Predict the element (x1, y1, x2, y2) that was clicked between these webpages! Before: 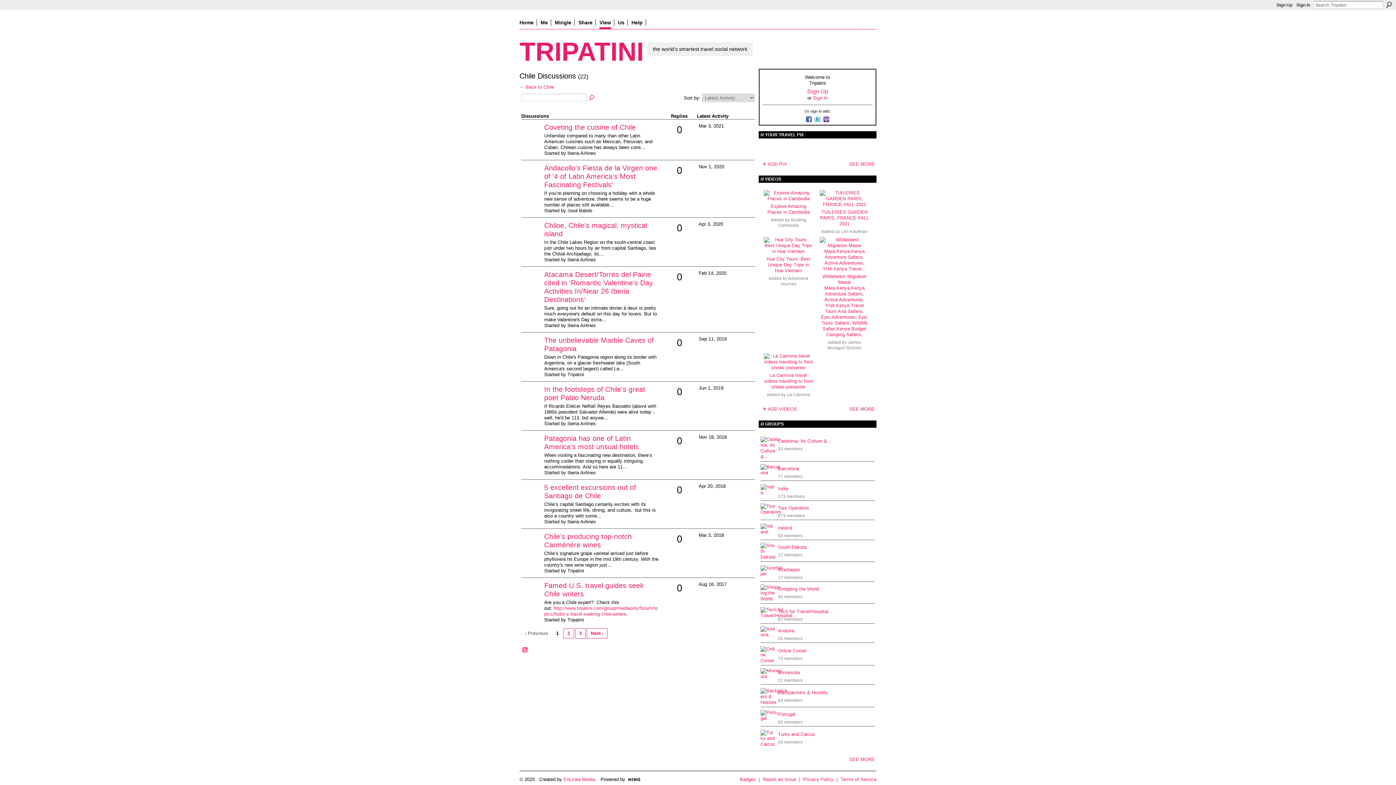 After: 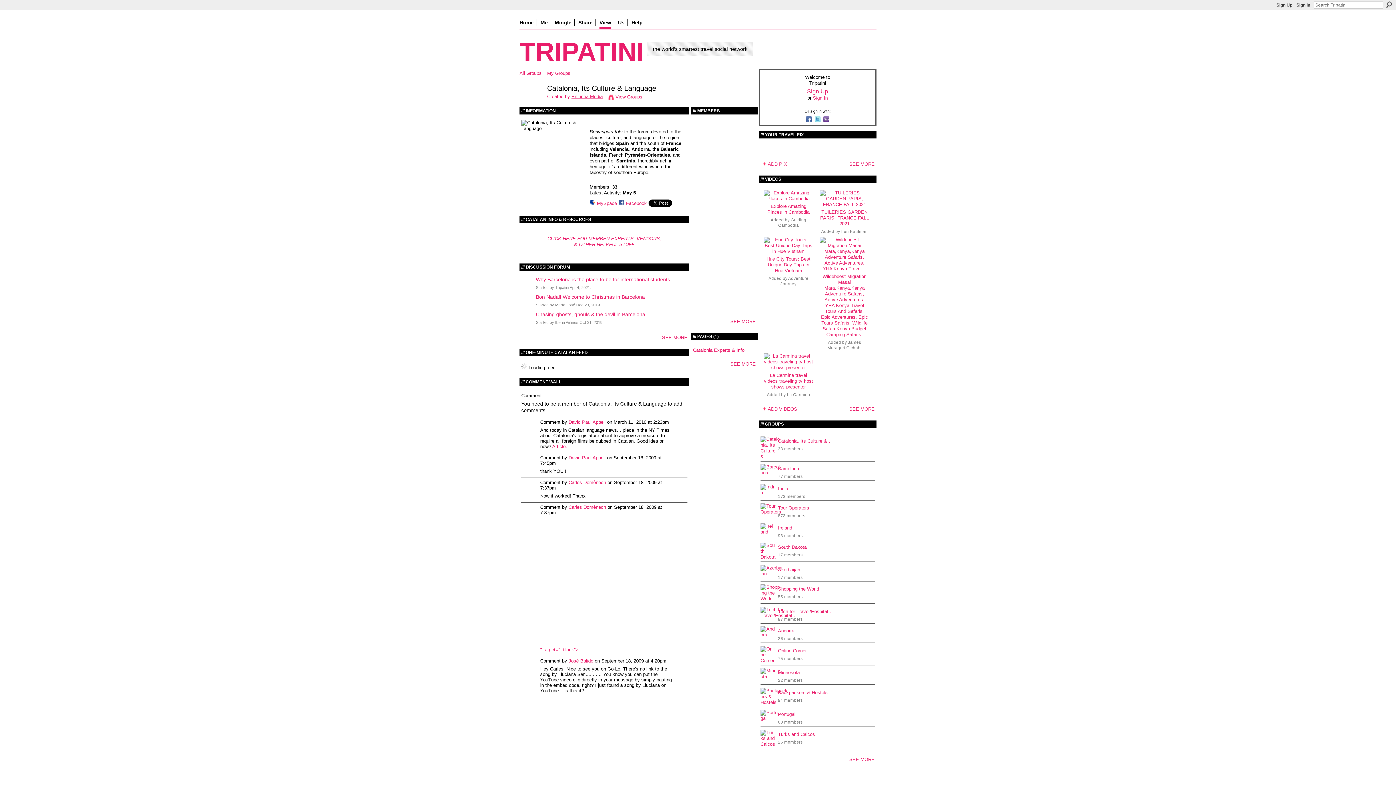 Action: bbox: (760, 454, 781, 459)